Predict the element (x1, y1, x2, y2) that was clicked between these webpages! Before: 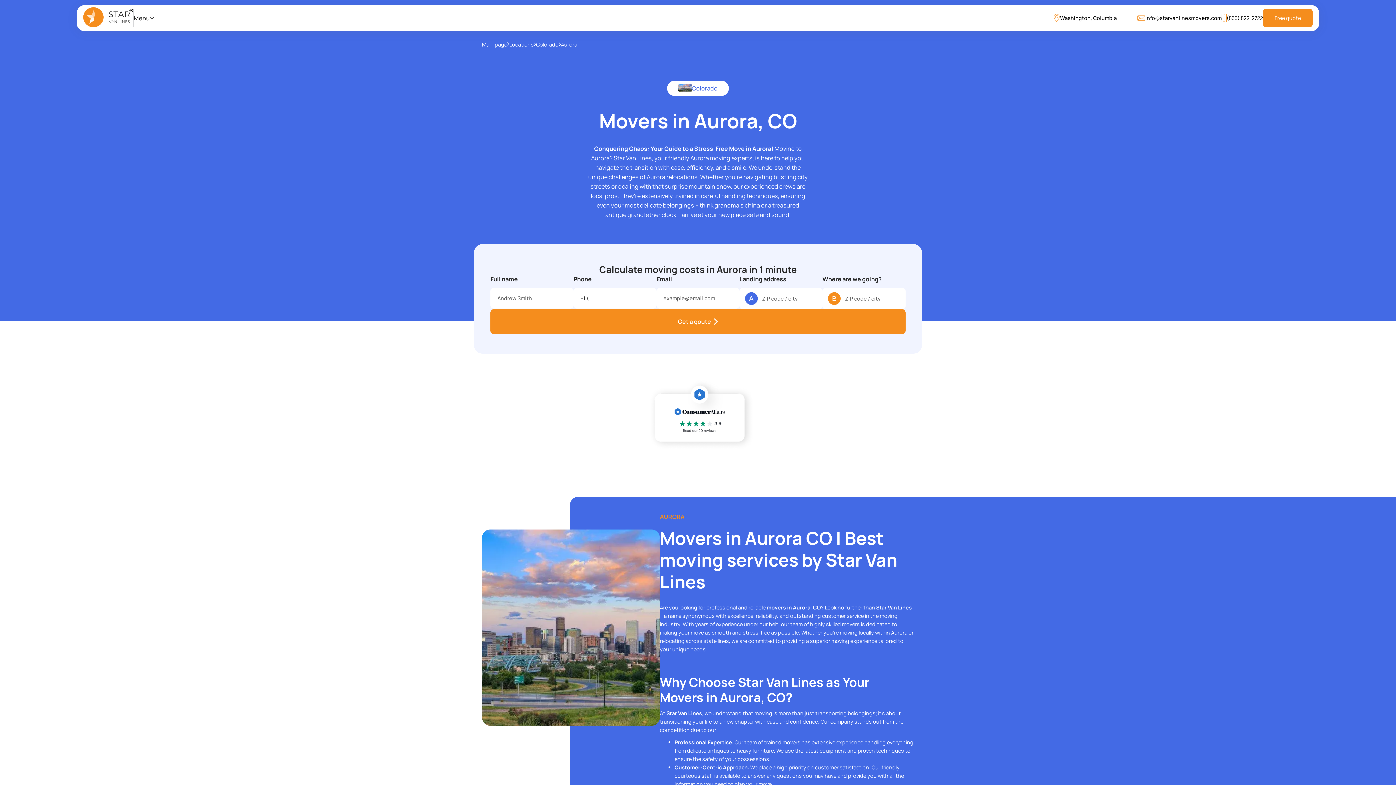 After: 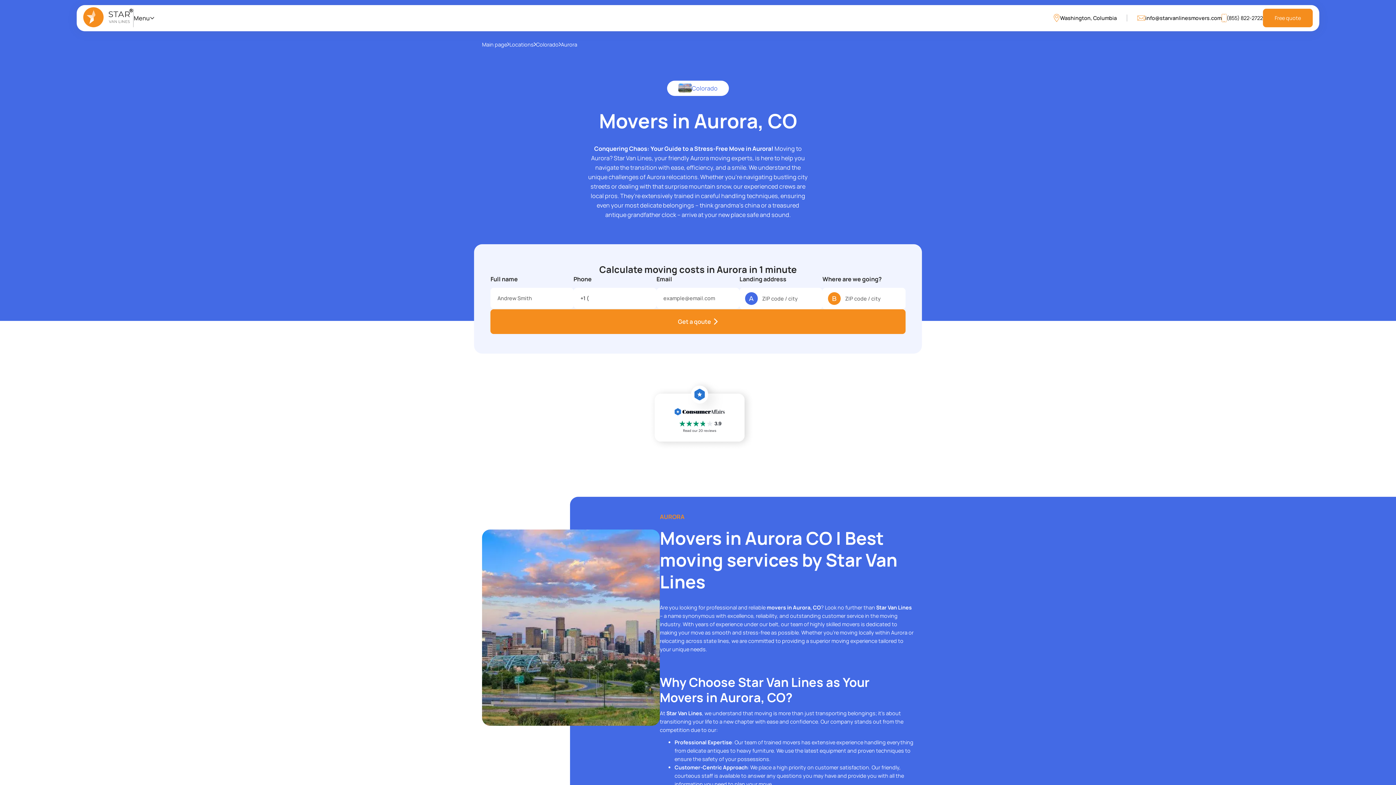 Action: bbox: (490, 309, 905, 334) label: Get a qoute